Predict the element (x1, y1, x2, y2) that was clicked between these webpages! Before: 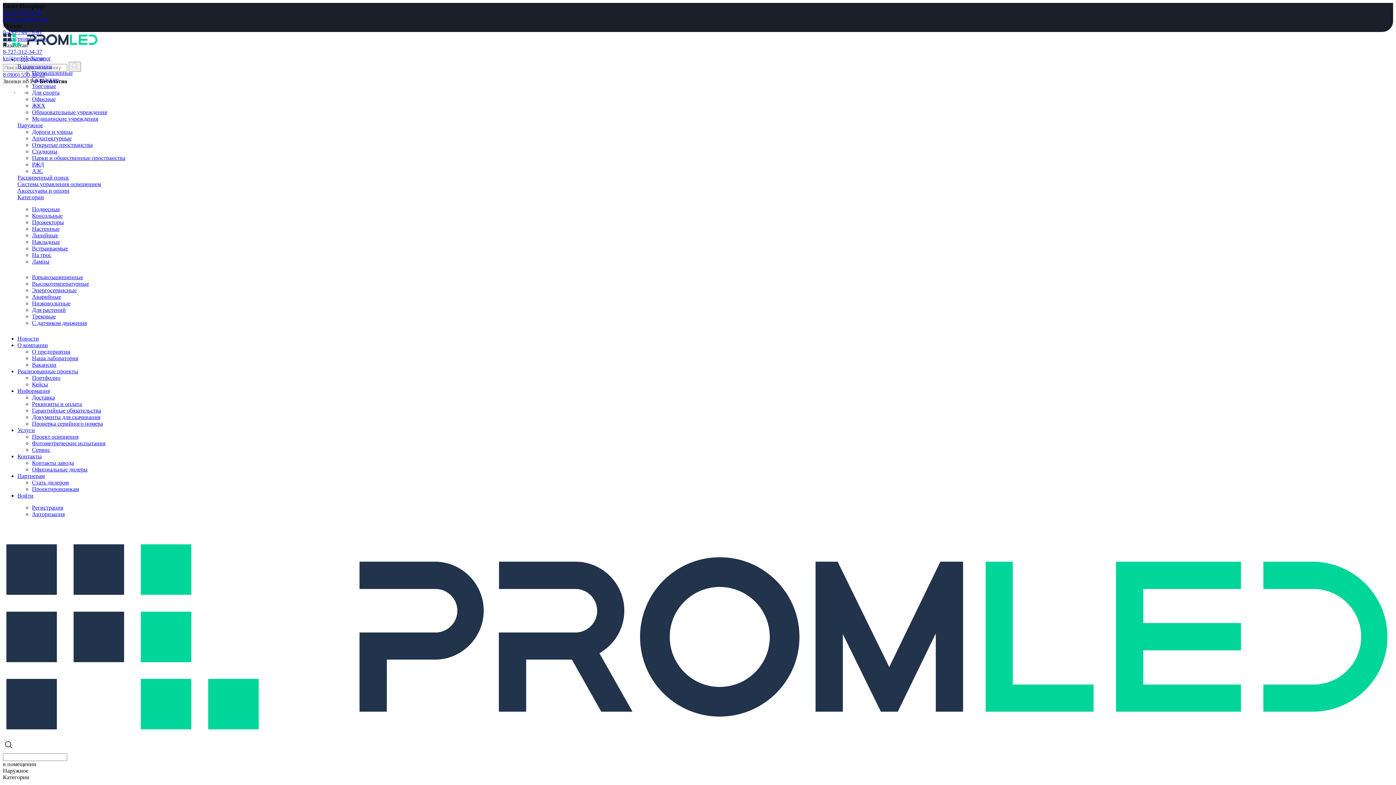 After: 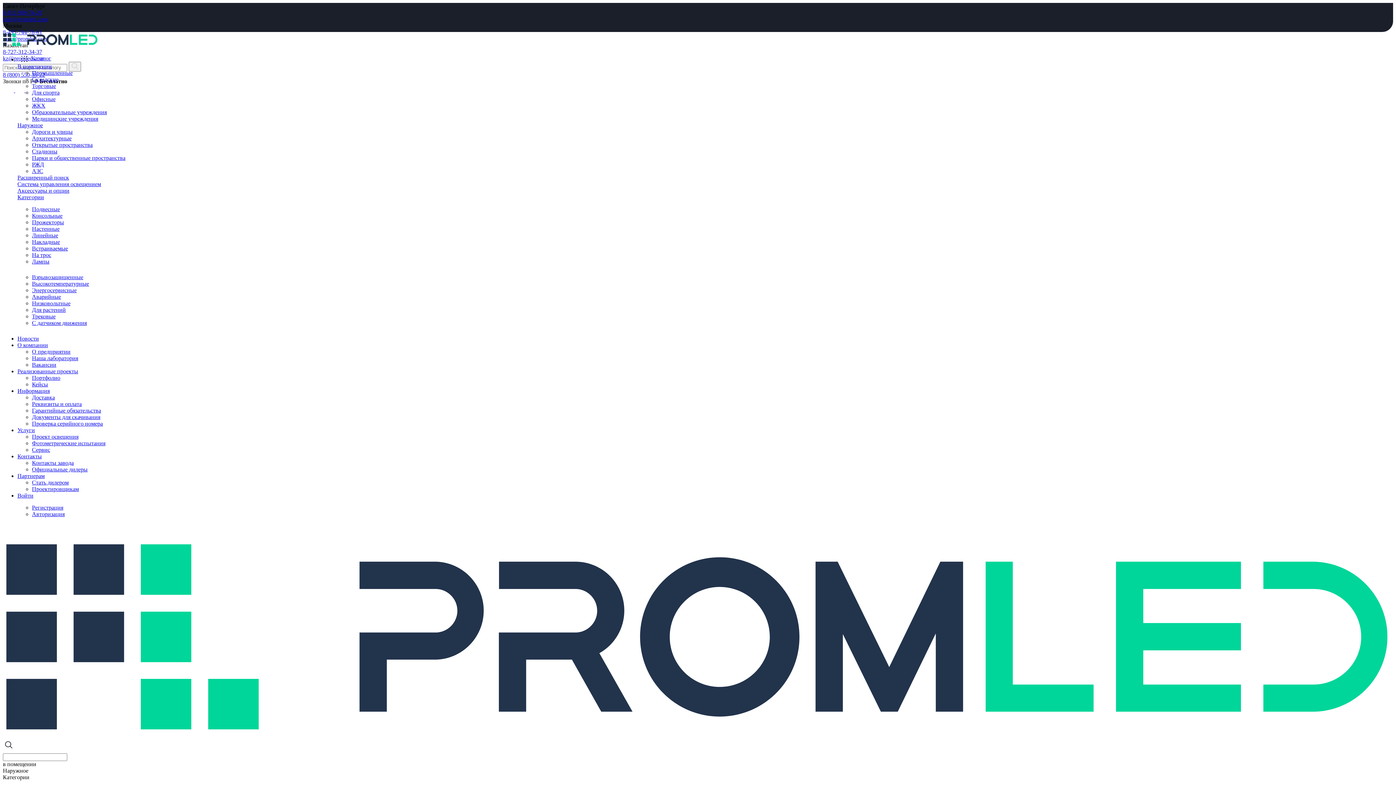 Action: label: Офисные bbox: (32, 96, 55, 102)